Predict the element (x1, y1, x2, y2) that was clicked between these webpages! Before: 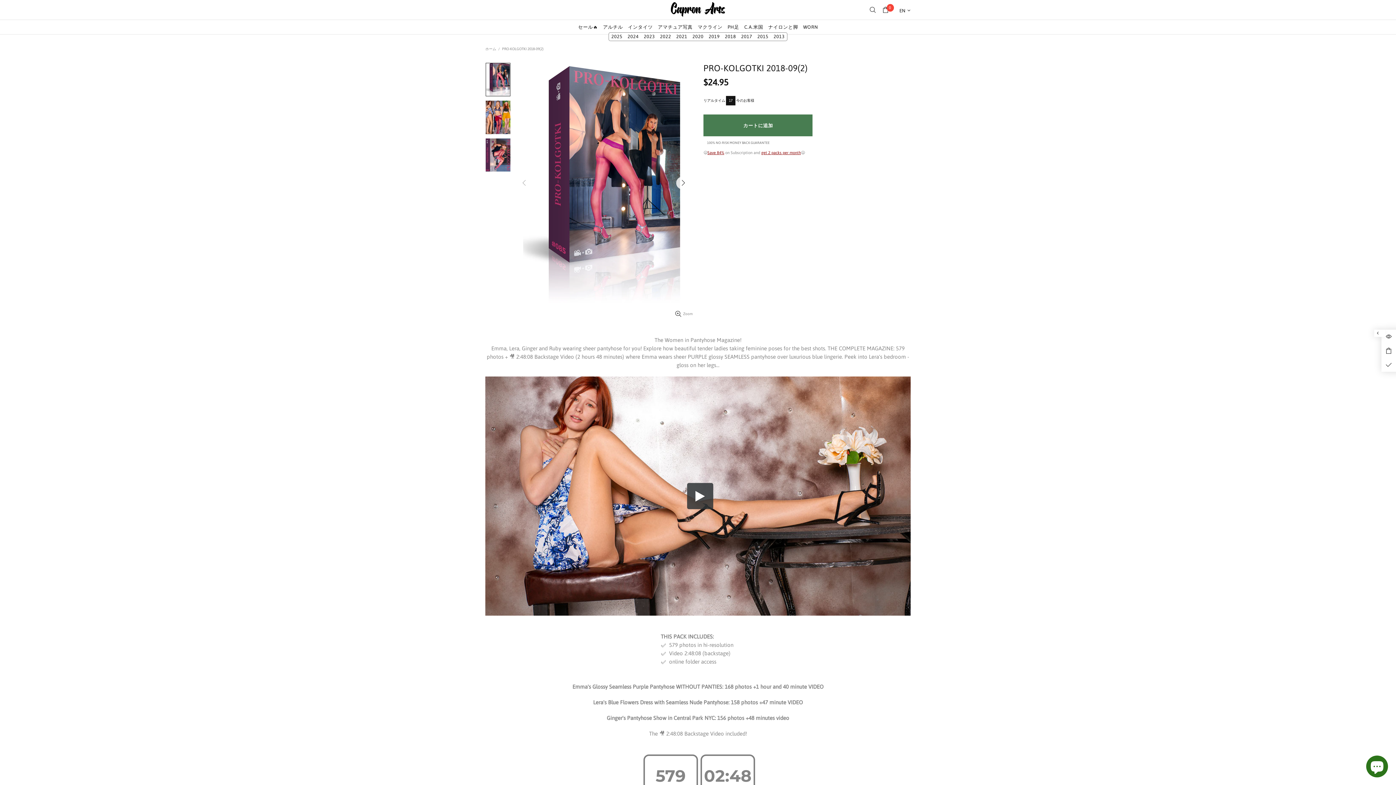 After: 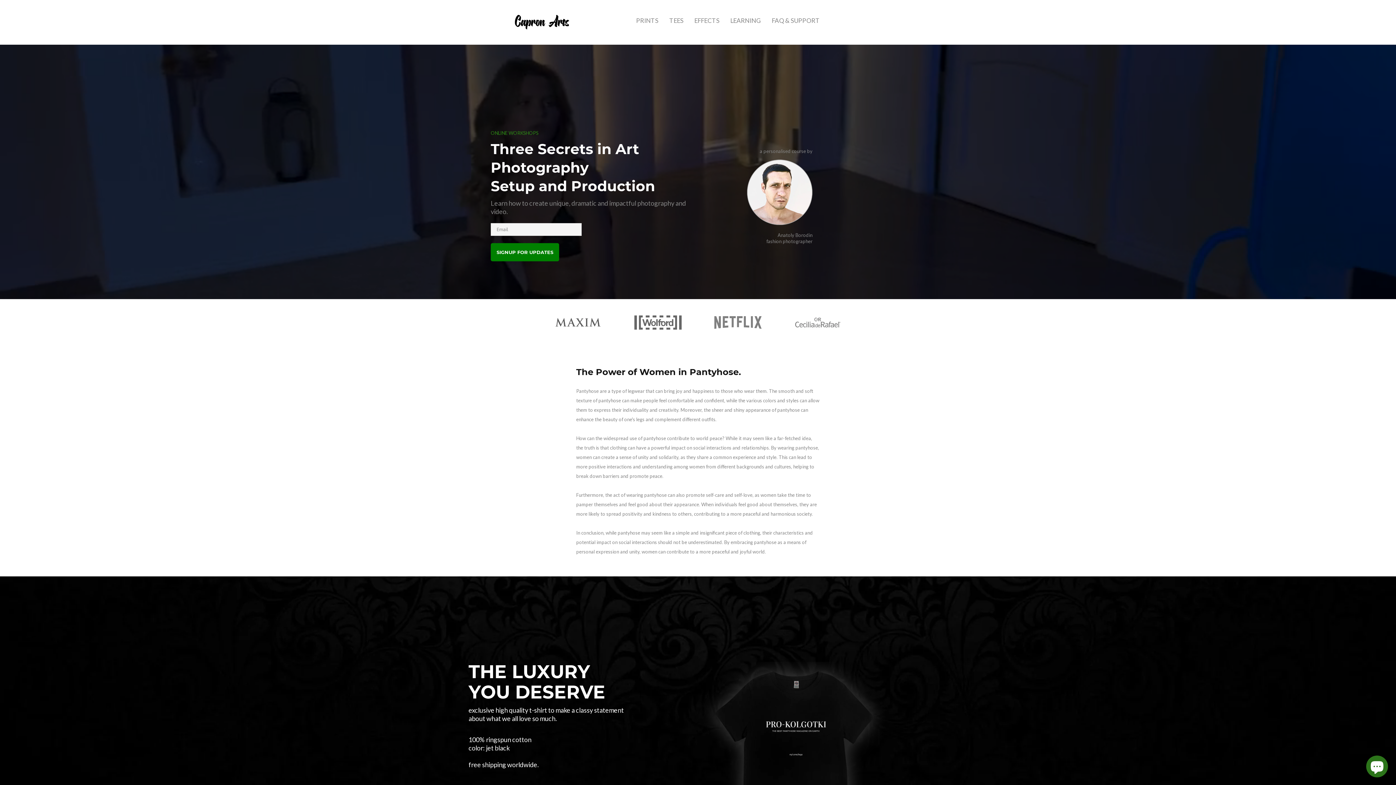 Action: bbox: (670, 2, 725, 17) label: CAPRON ARTS